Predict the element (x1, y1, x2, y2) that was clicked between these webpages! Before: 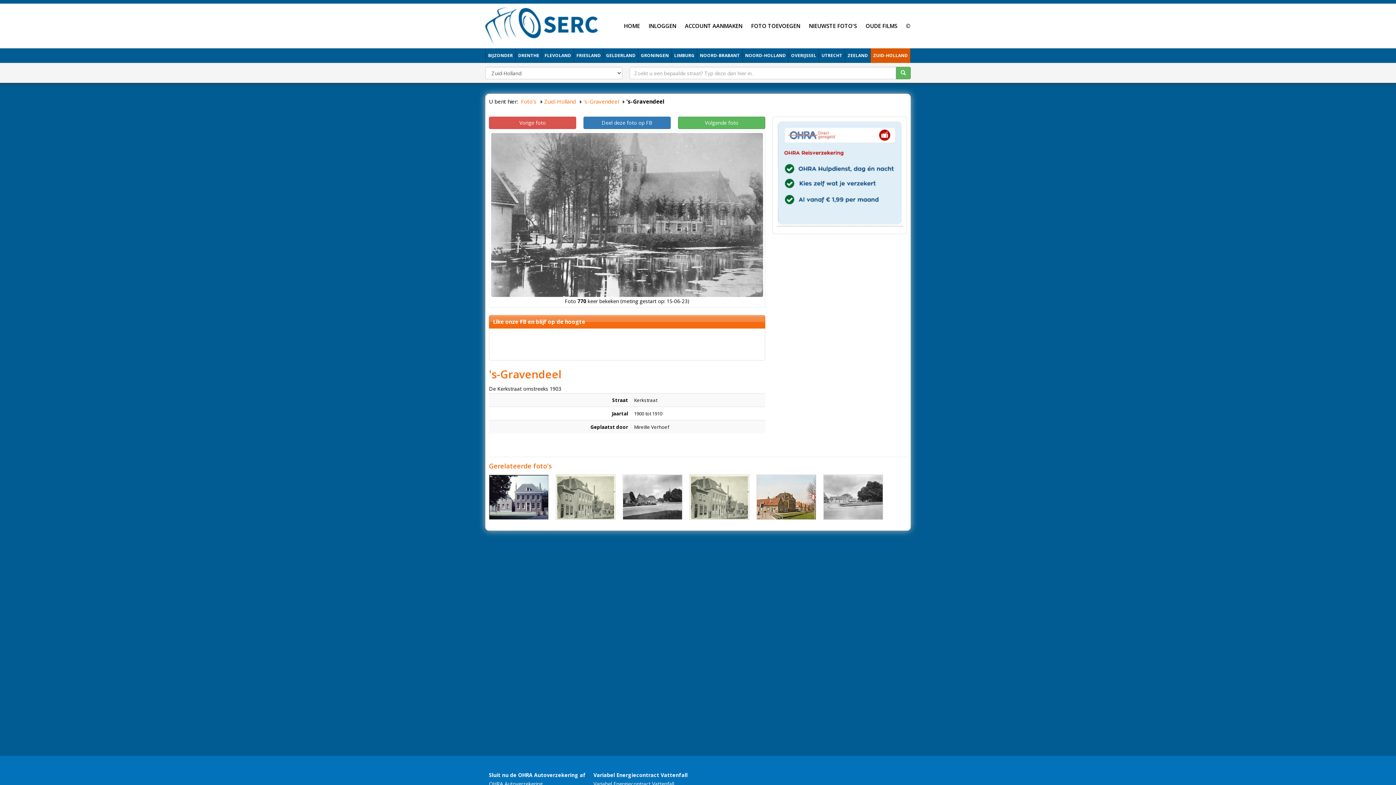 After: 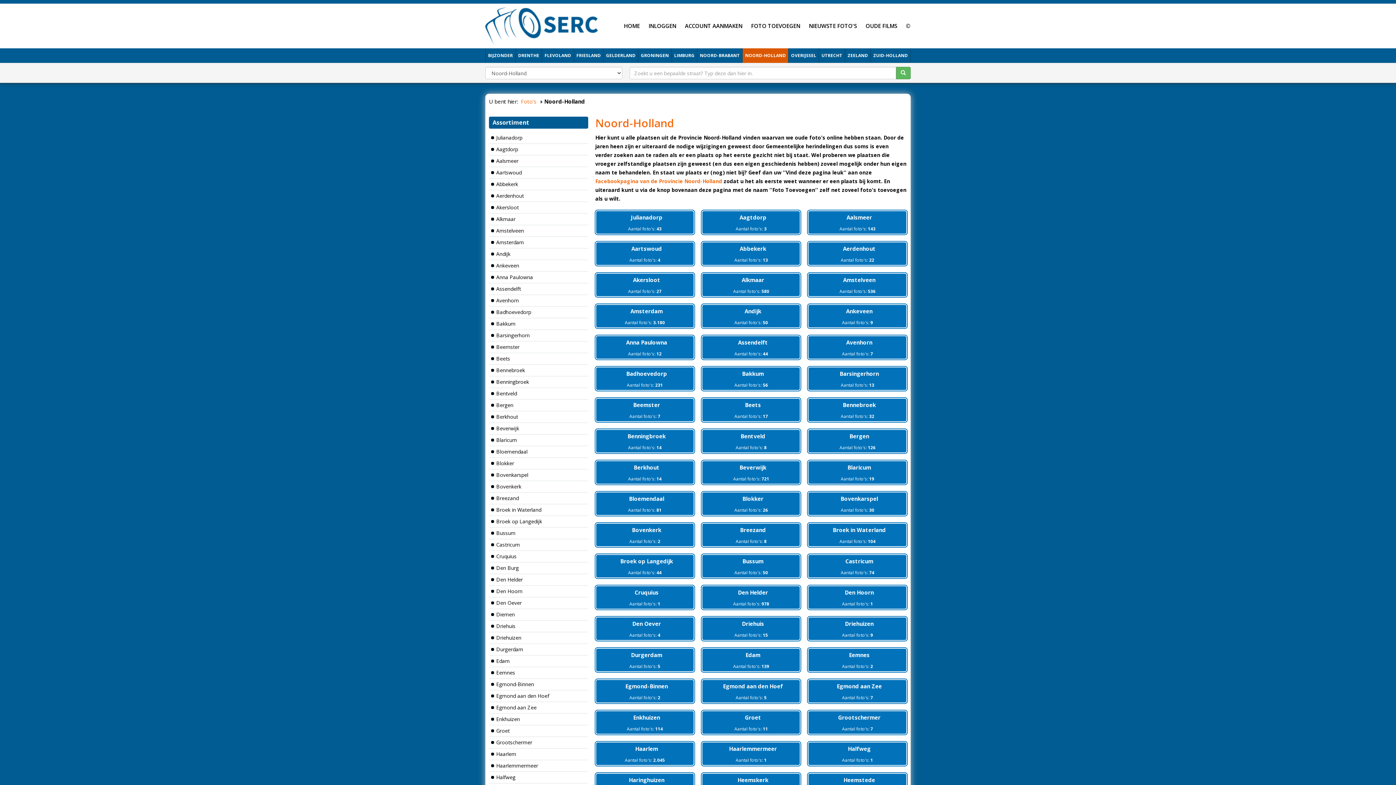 Action: label: NOORD-HOLLAND bbox: (742, 48, 788, 62)